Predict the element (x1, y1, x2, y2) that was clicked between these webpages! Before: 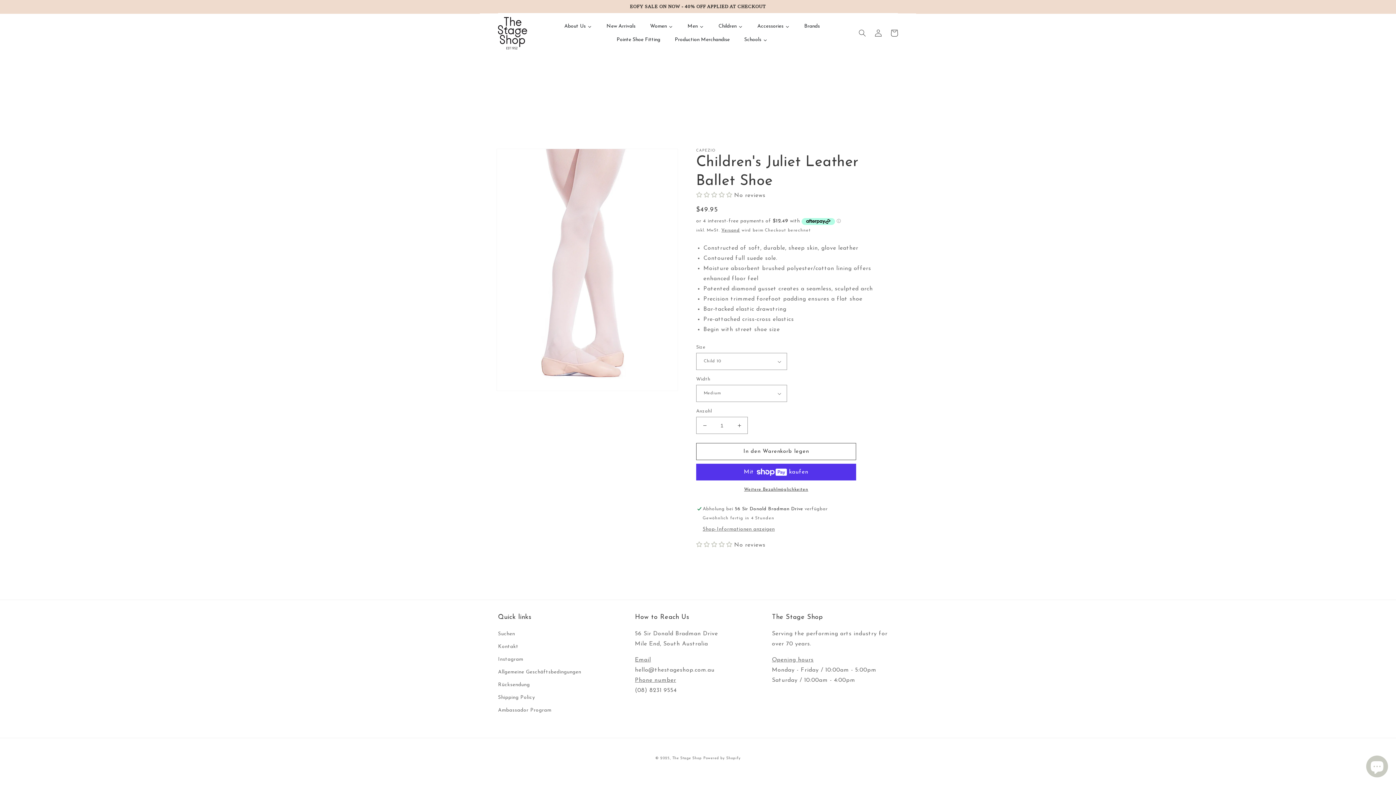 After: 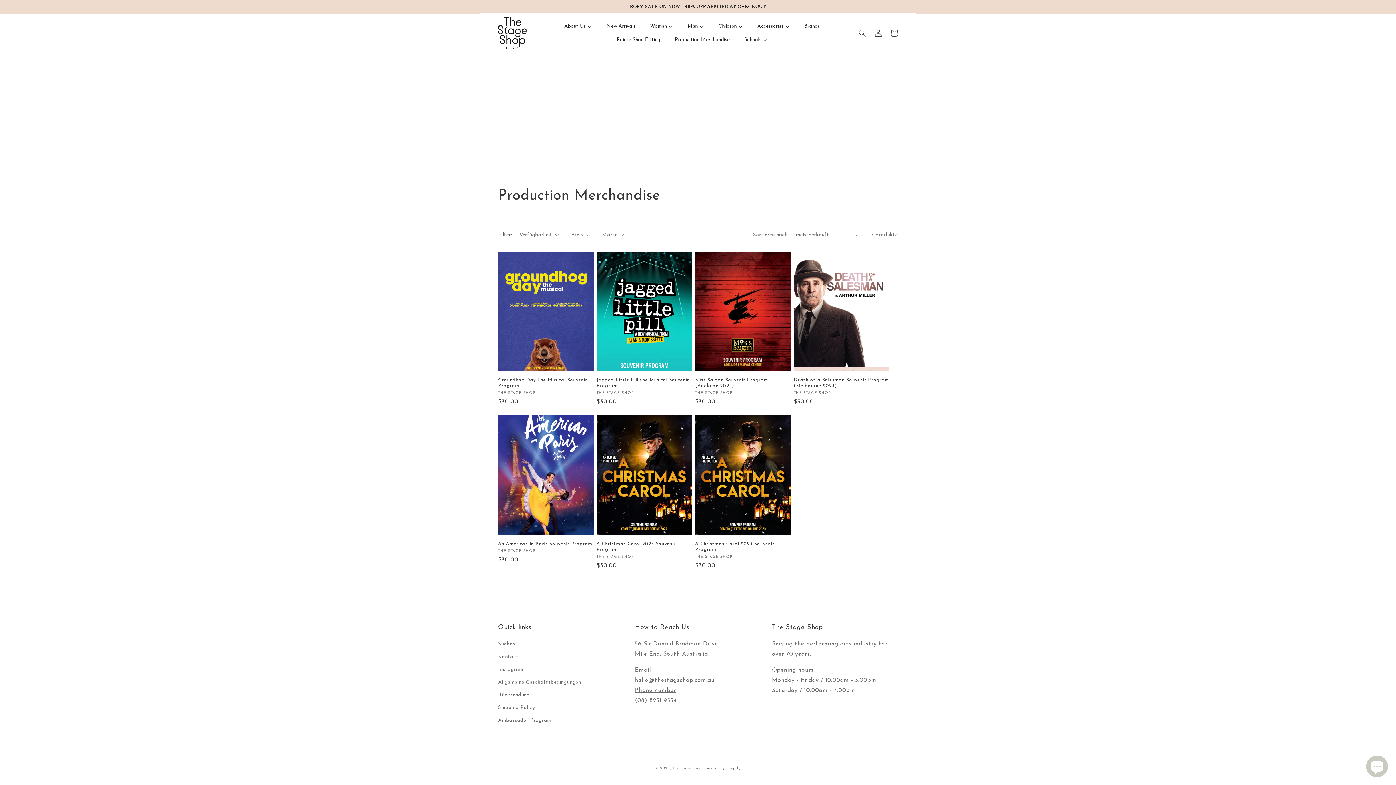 Action: label: Production Merchandise bbox: (667, 33, 737, 46)